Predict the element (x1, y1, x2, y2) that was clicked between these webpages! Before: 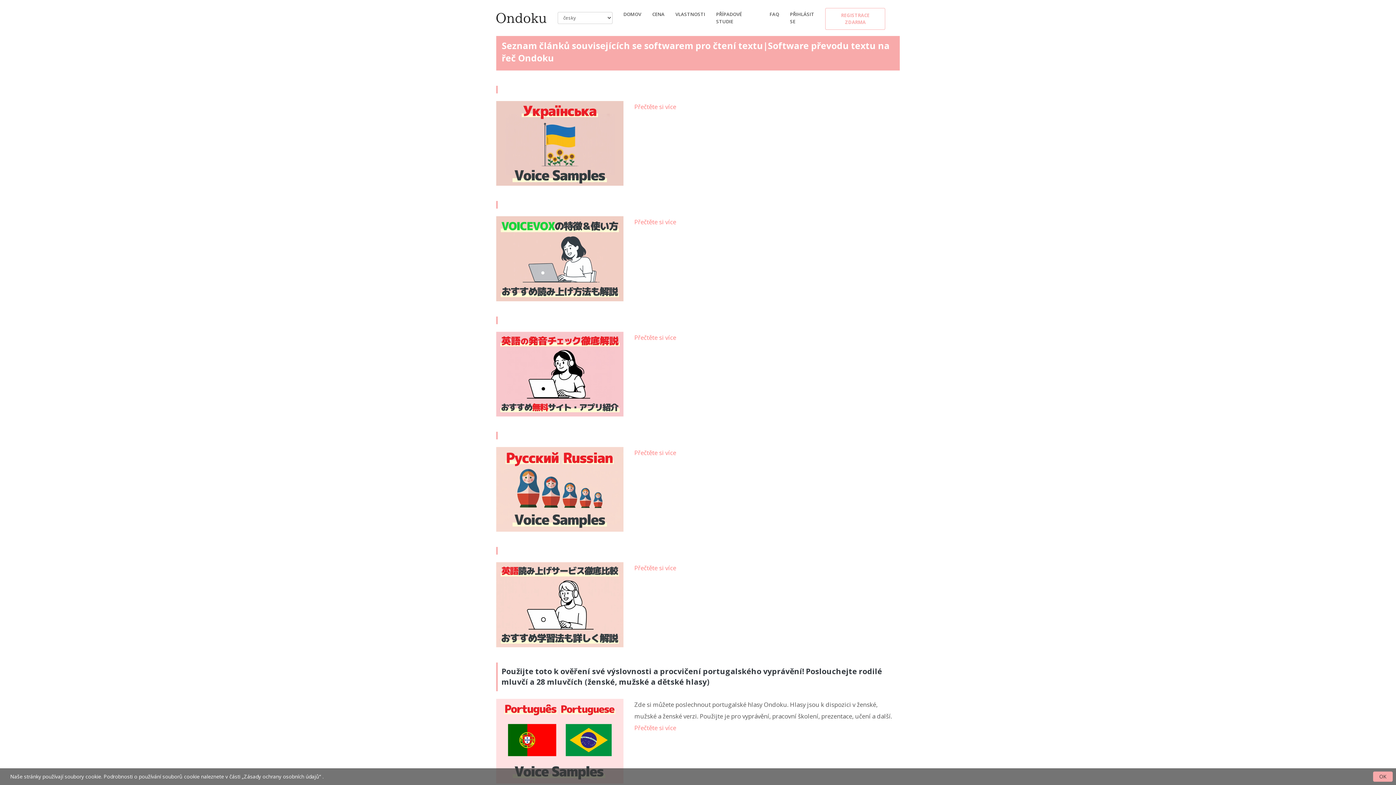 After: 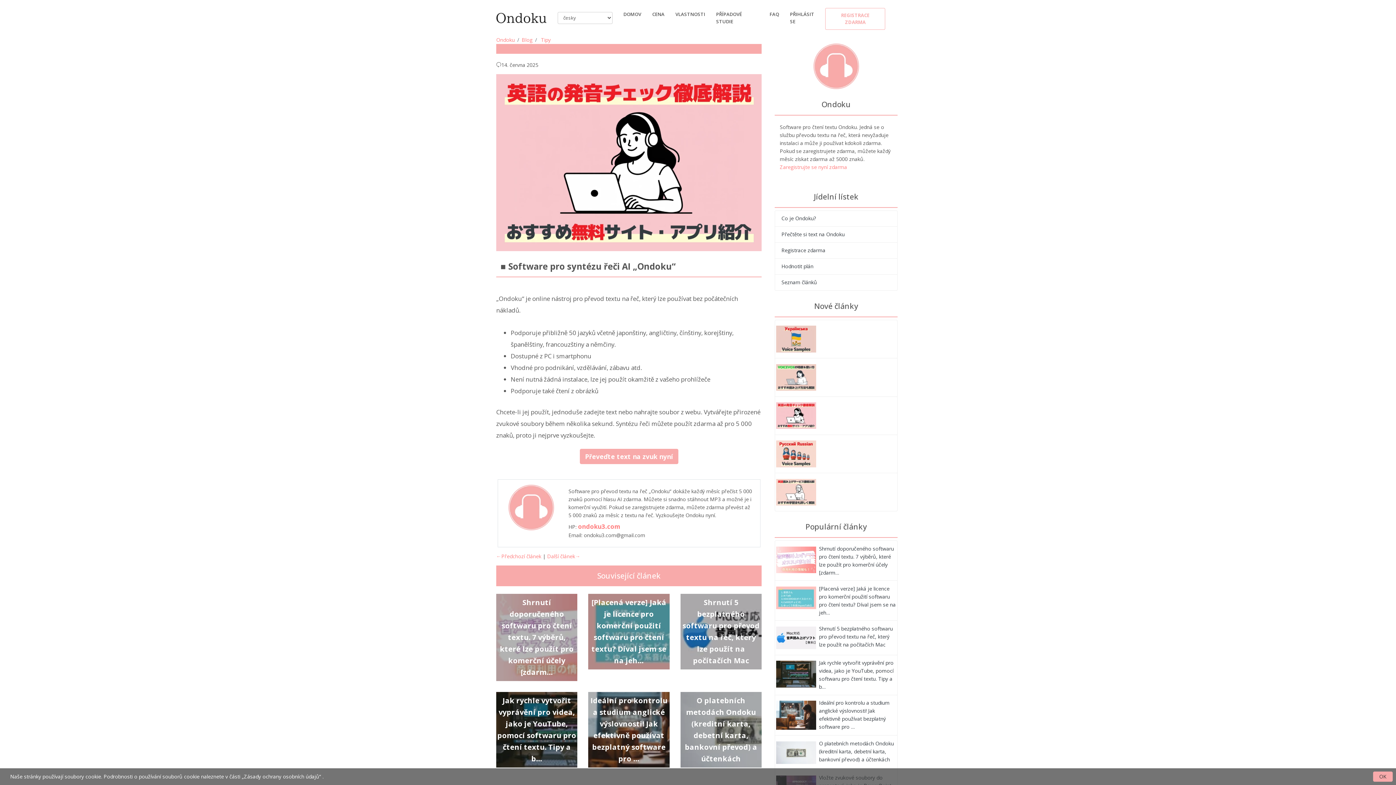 Action: bbox: (634, 333, 676, 341) label: Přečtěte si více